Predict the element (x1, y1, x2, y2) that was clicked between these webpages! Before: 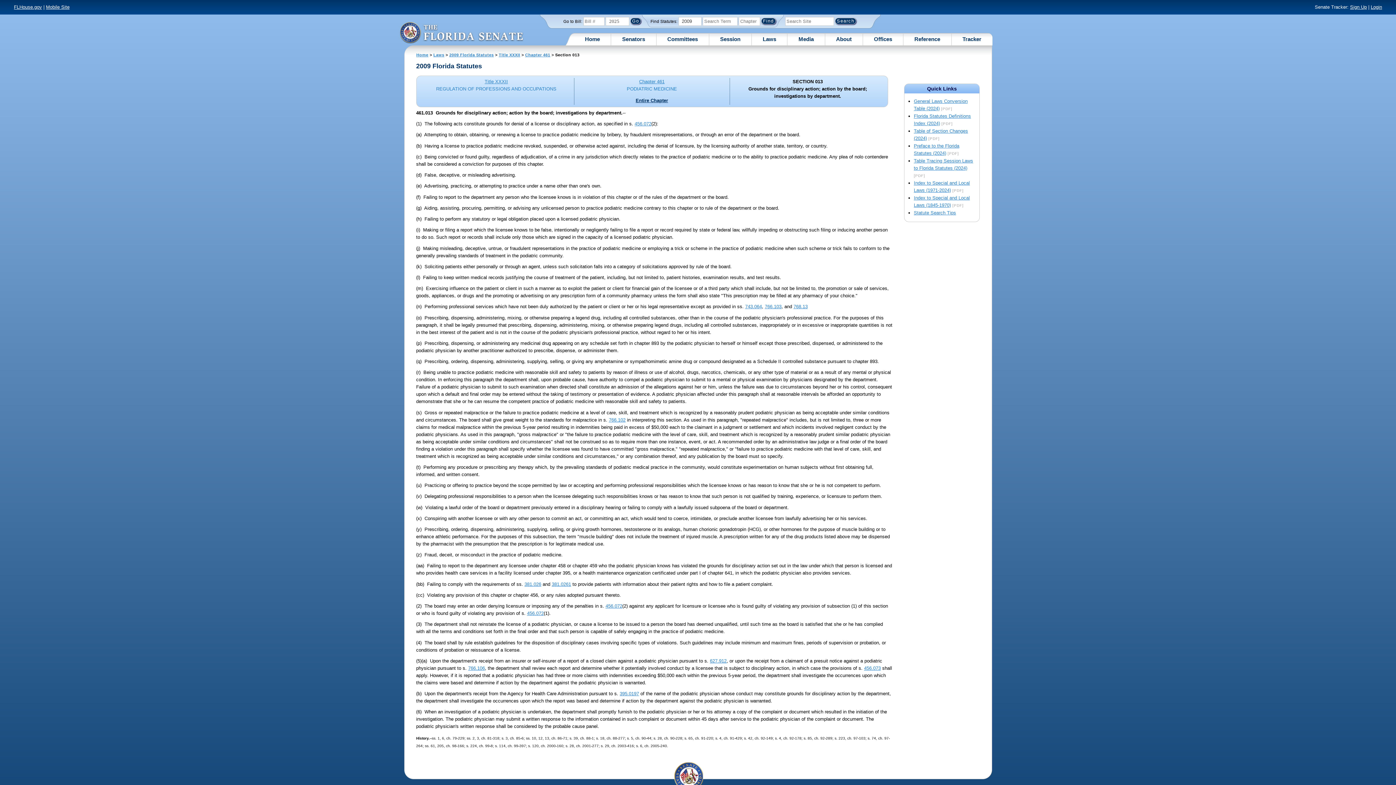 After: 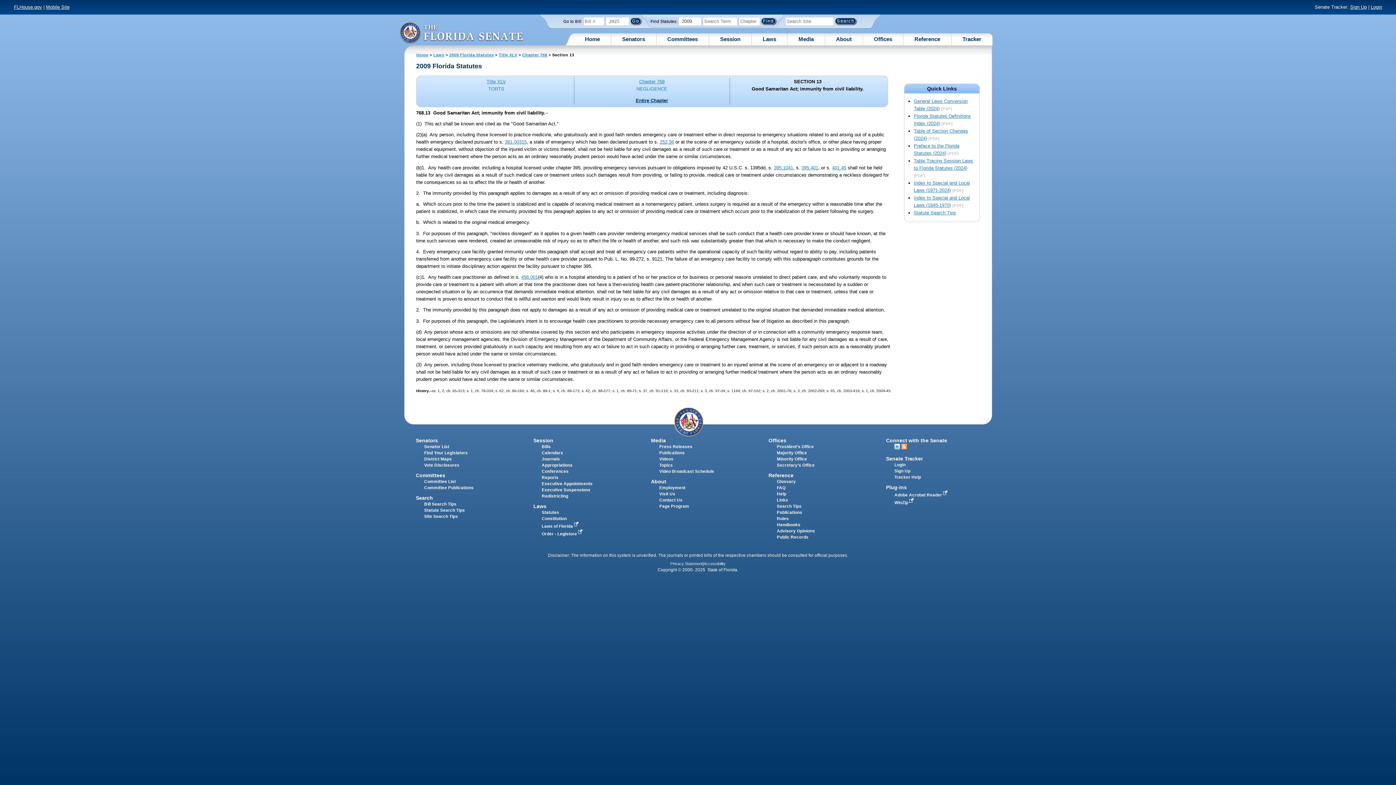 Action: bbox: (793, 304, 807, 309) label: 768.13